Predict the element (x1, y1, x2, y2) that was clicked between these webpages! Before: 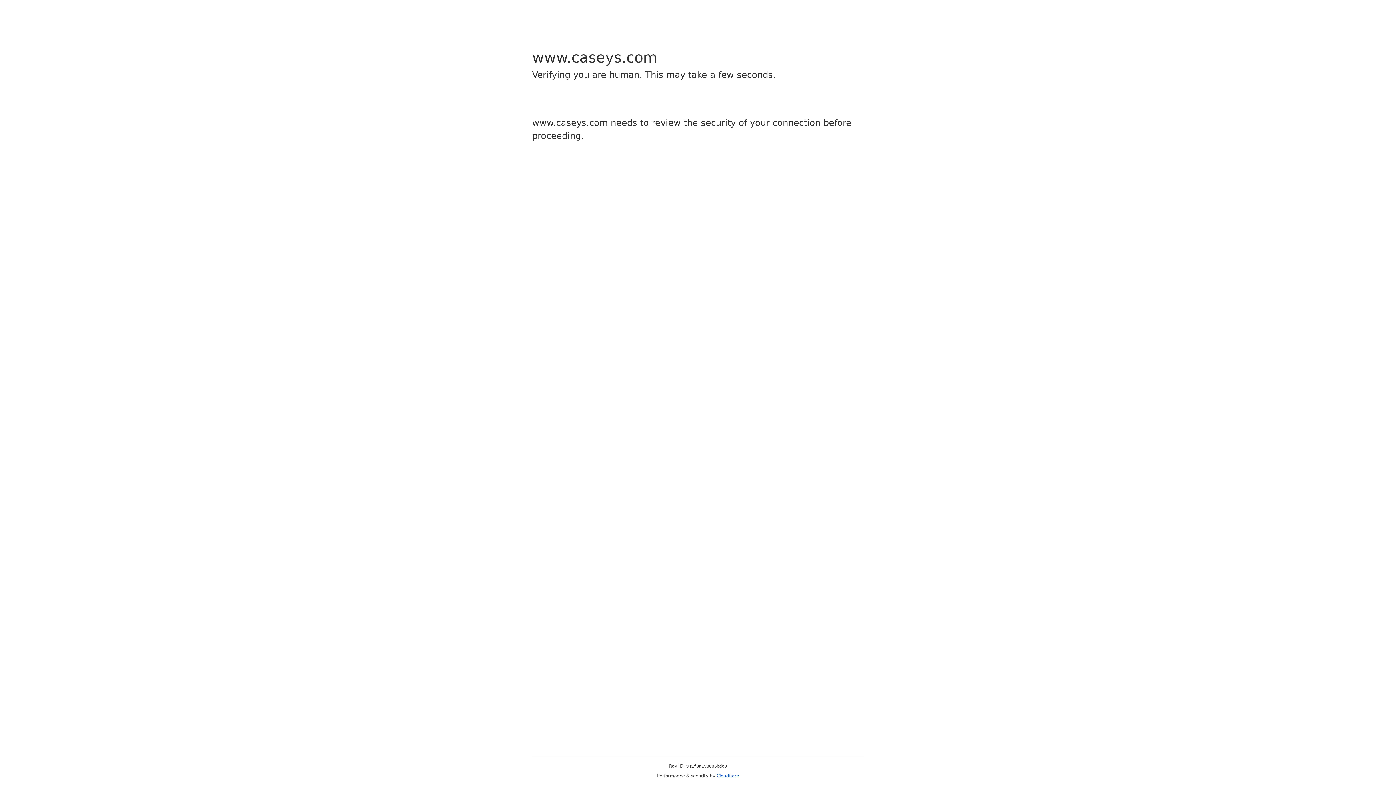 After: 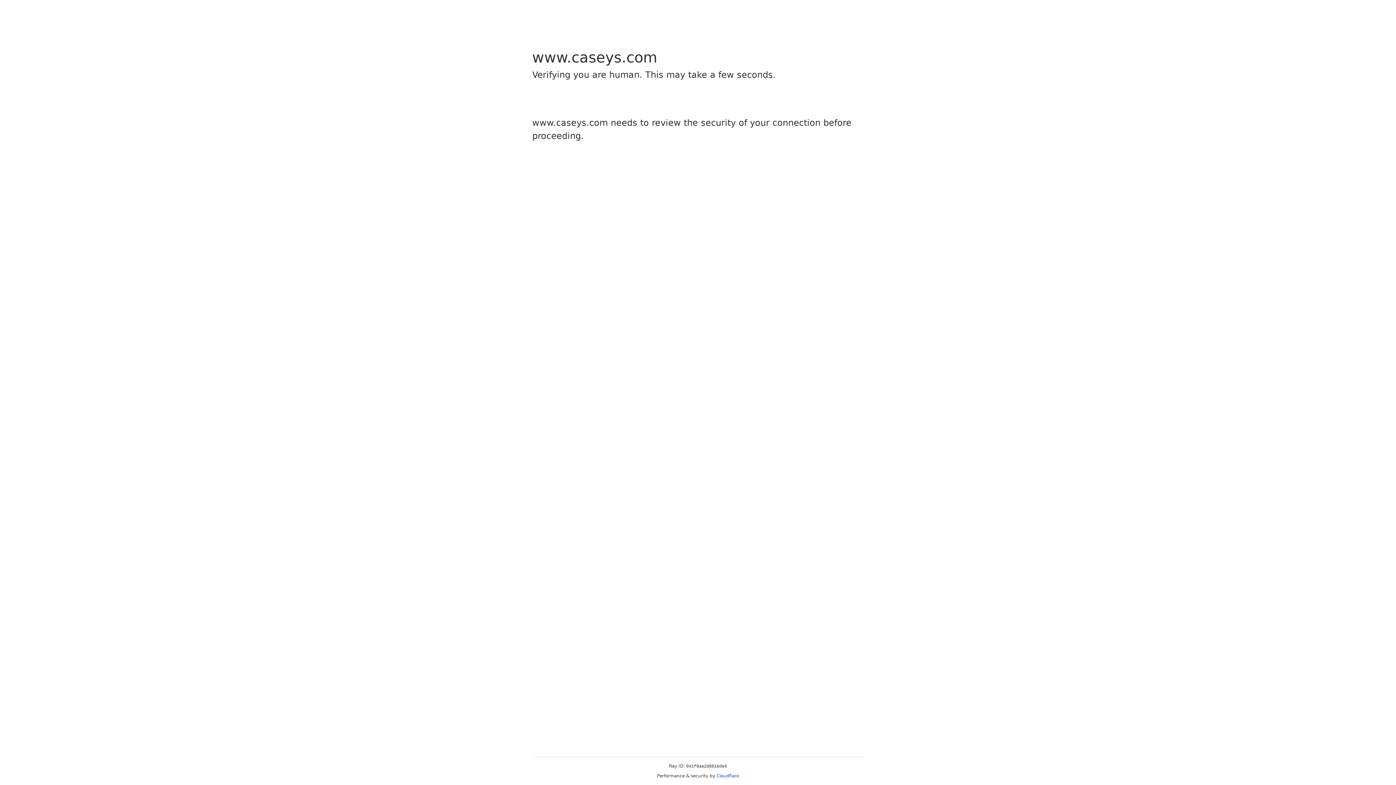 Action: label: Cloudflare bbox: (716, 773, 739, 778)